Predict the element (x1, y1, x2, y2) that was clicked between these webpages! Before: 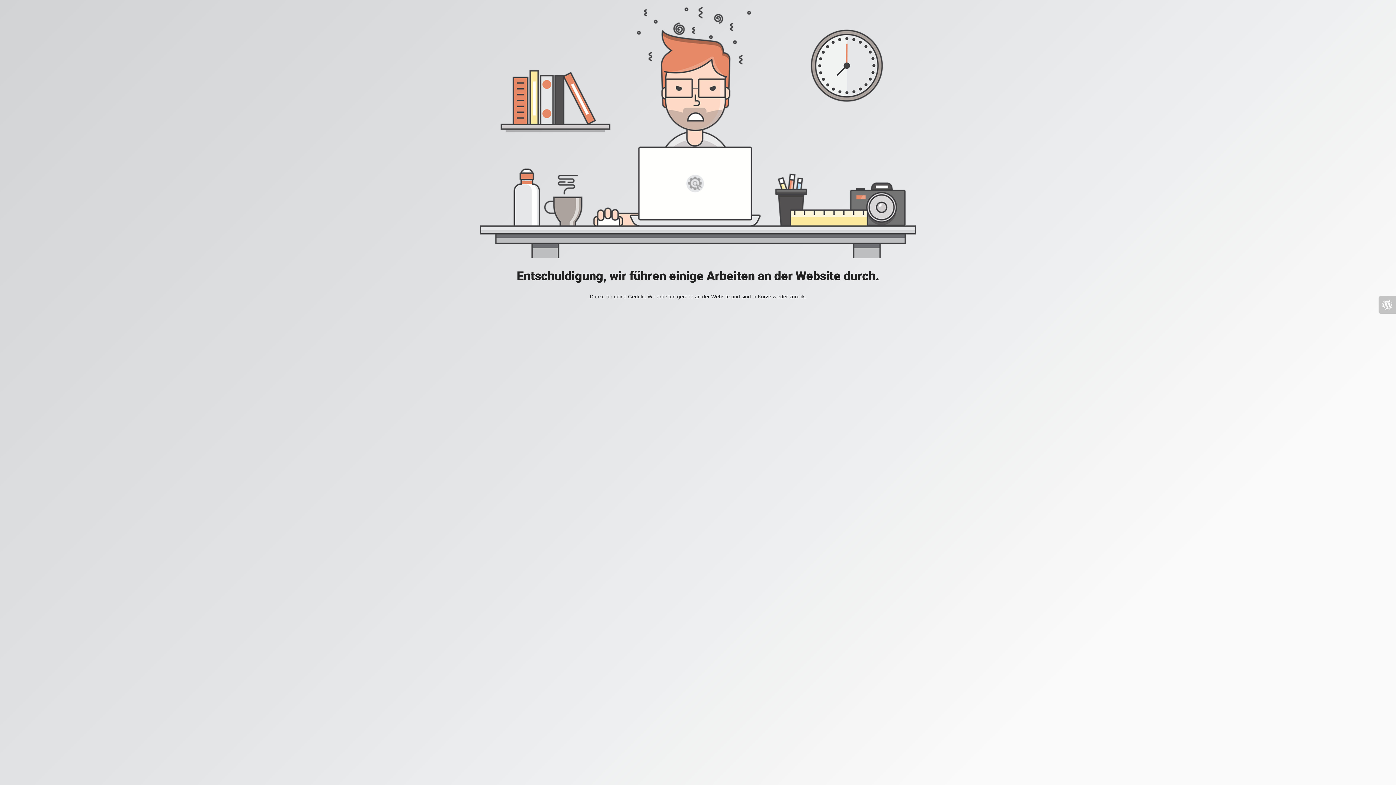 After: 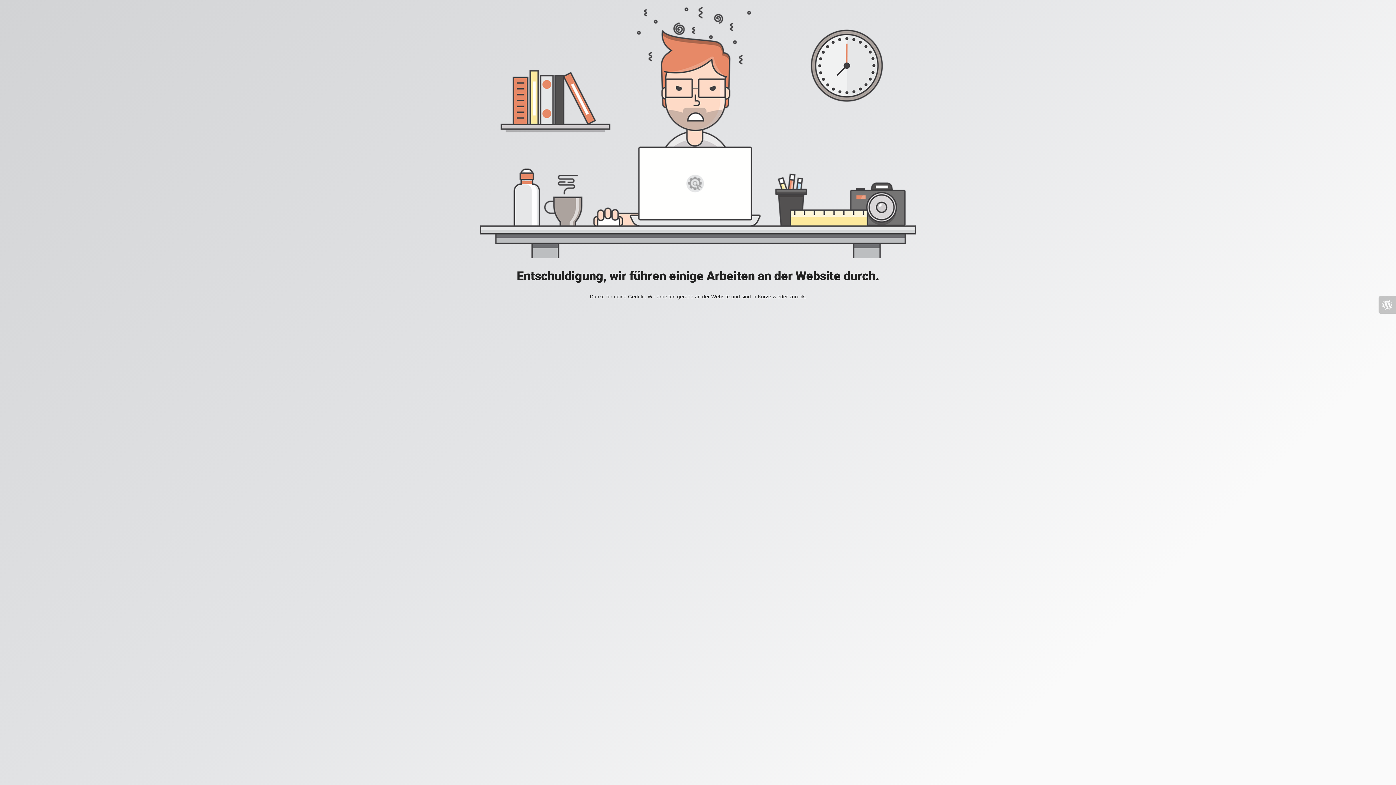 Action: bbox: (1378, 296, 1396, 313)